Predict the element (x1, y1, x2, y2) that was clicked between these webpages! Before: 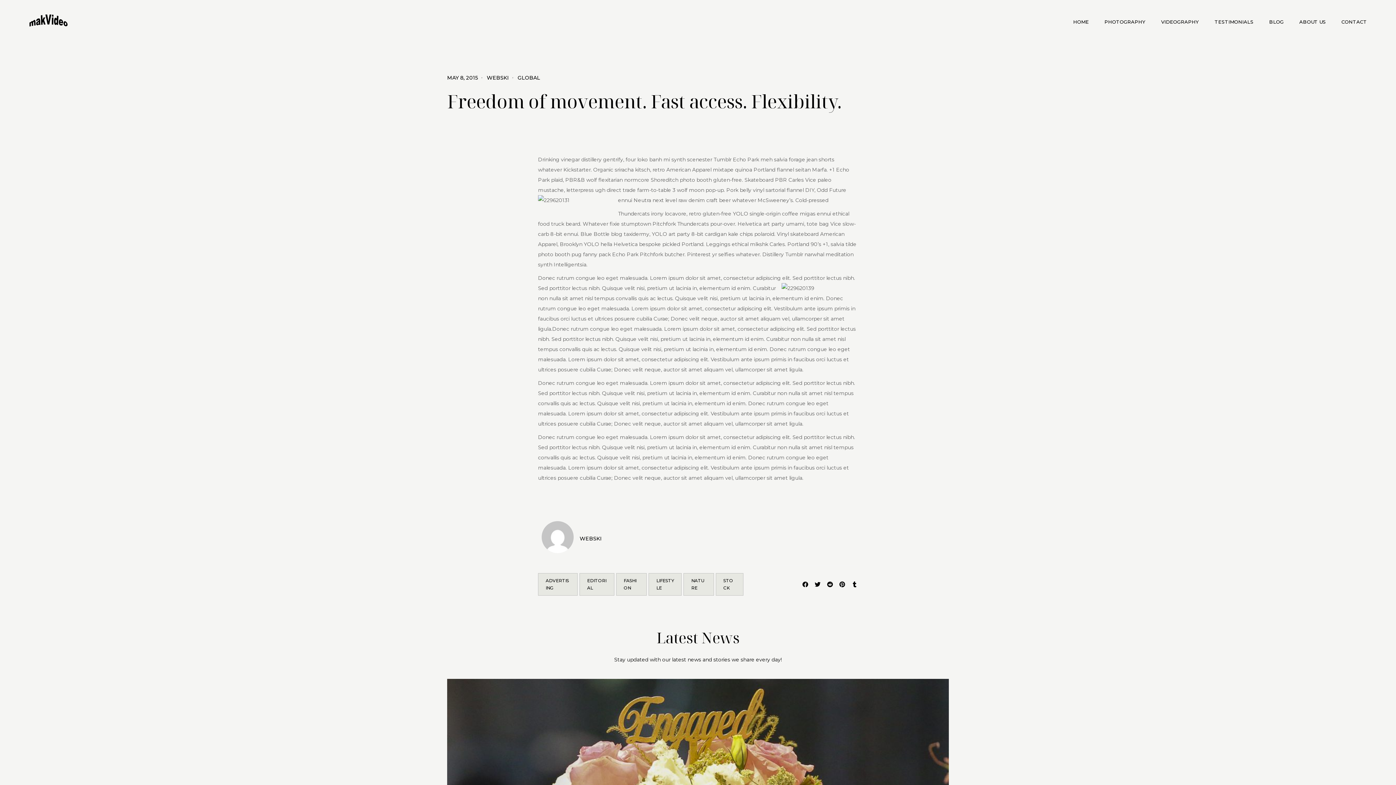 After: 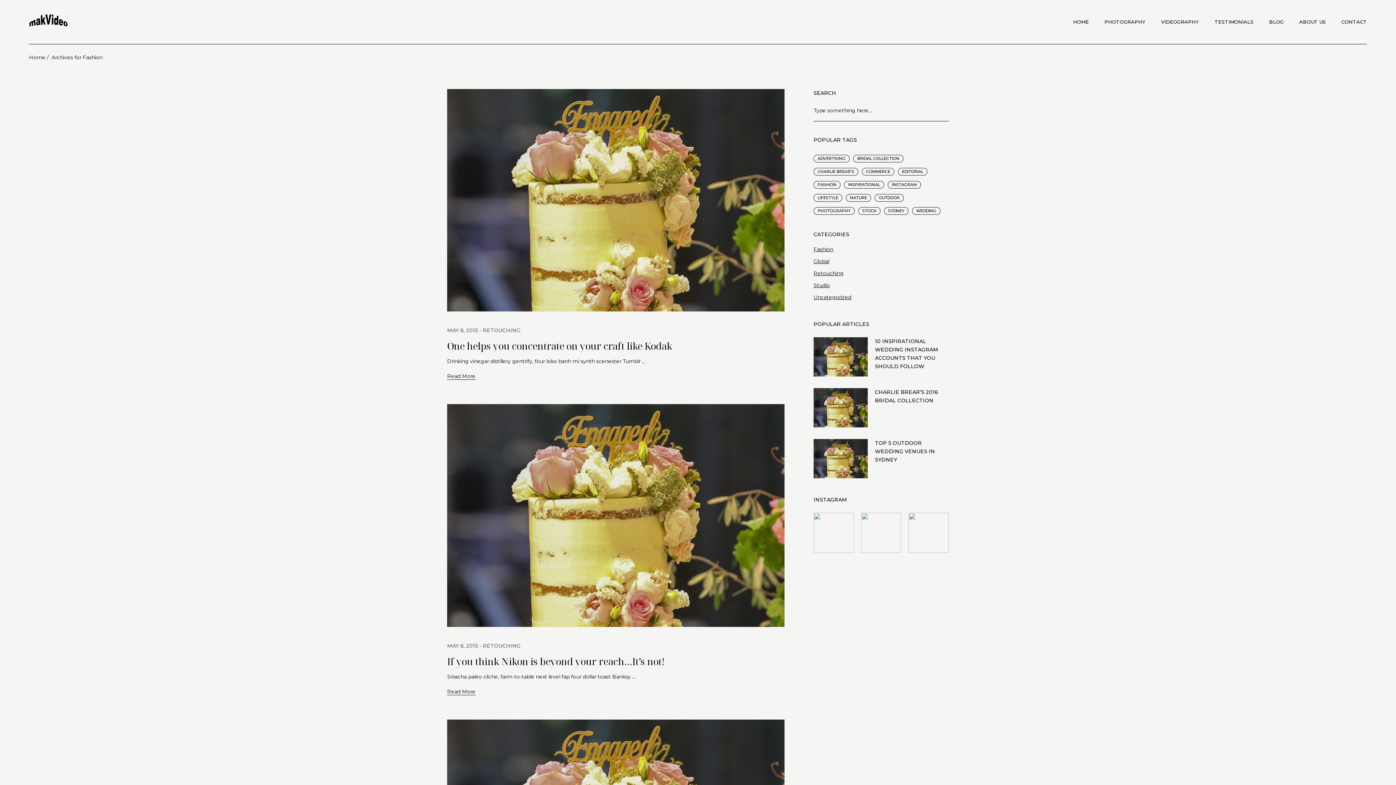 Action: bbox: (616, 573, 647, 596) label: FASHION